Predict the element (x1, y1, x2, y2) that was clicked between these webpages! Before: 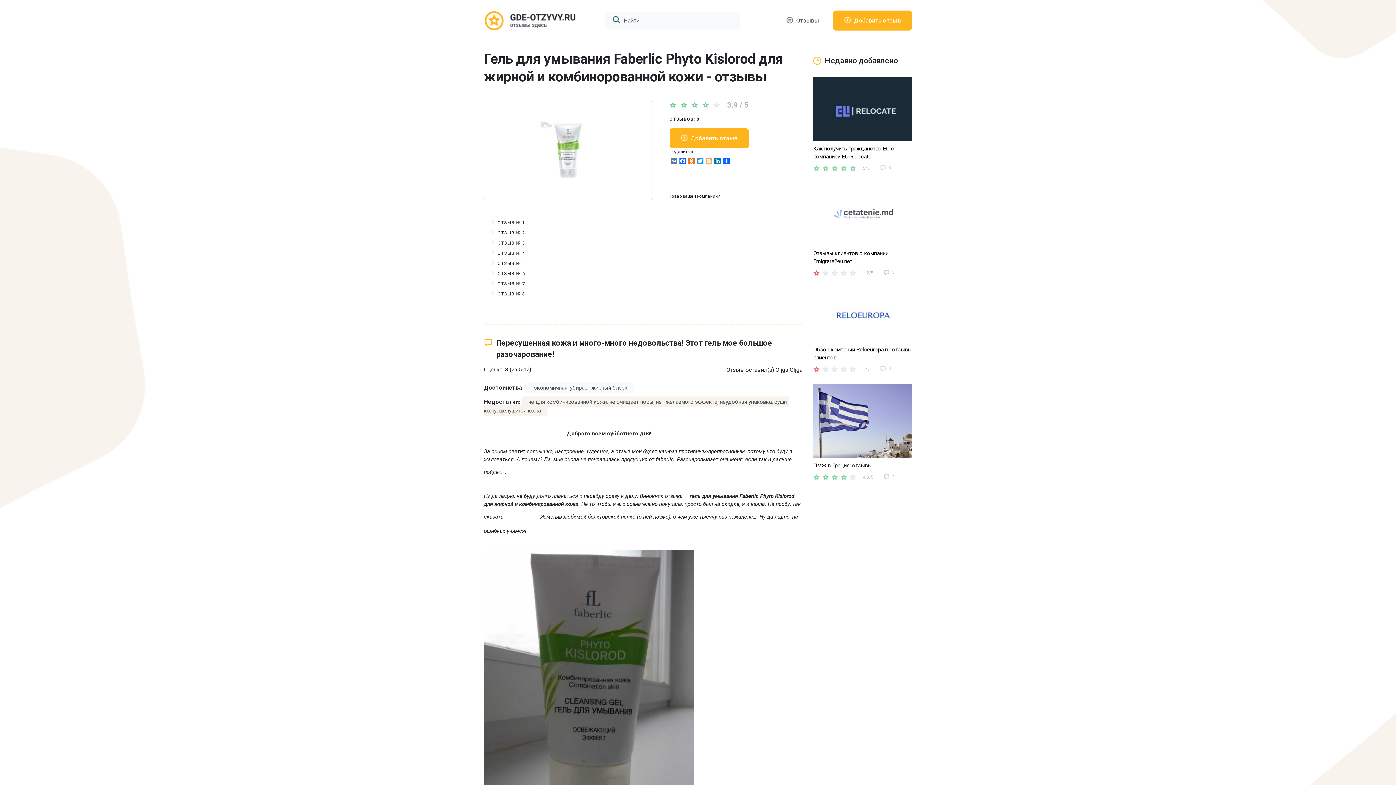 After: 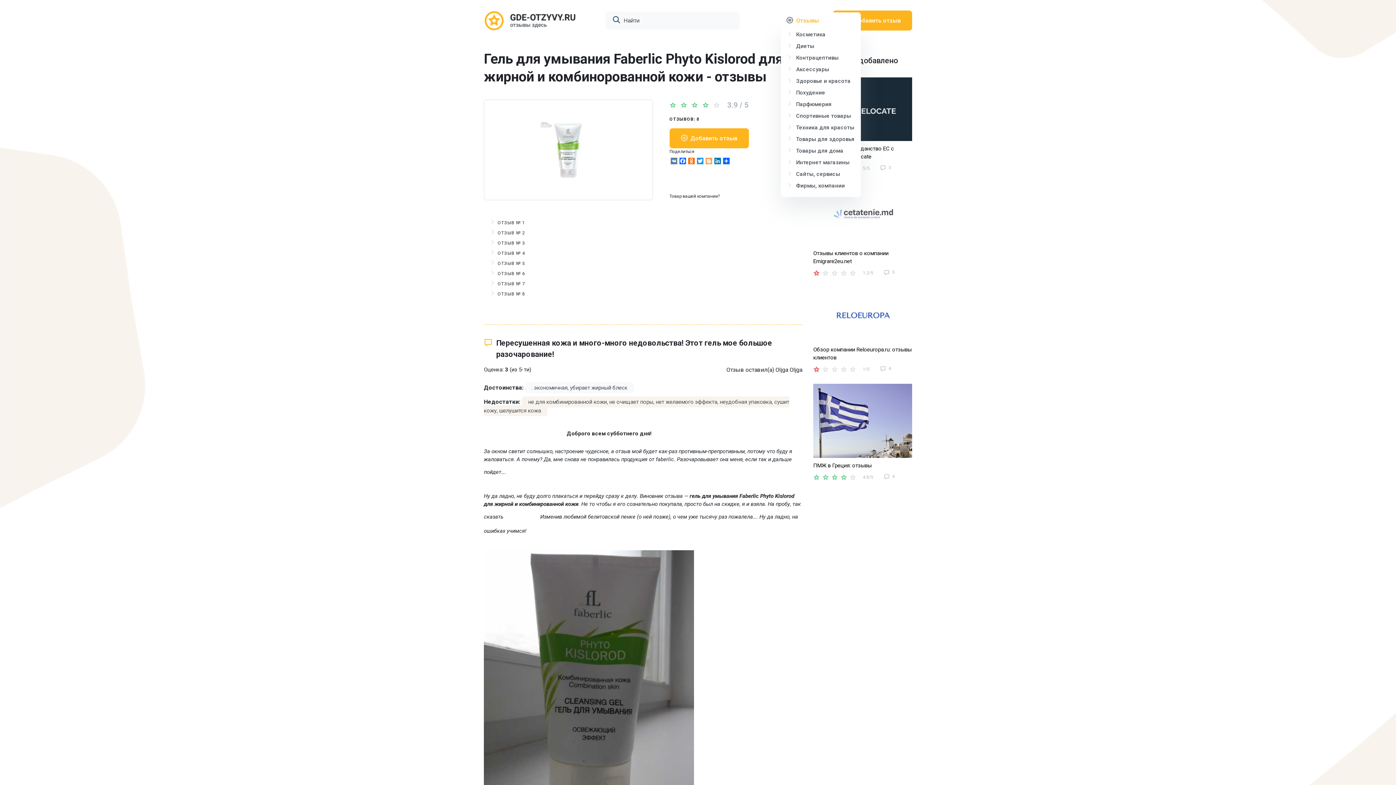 Action: bbox: (781, 15, 824, 25) label: Отзывы